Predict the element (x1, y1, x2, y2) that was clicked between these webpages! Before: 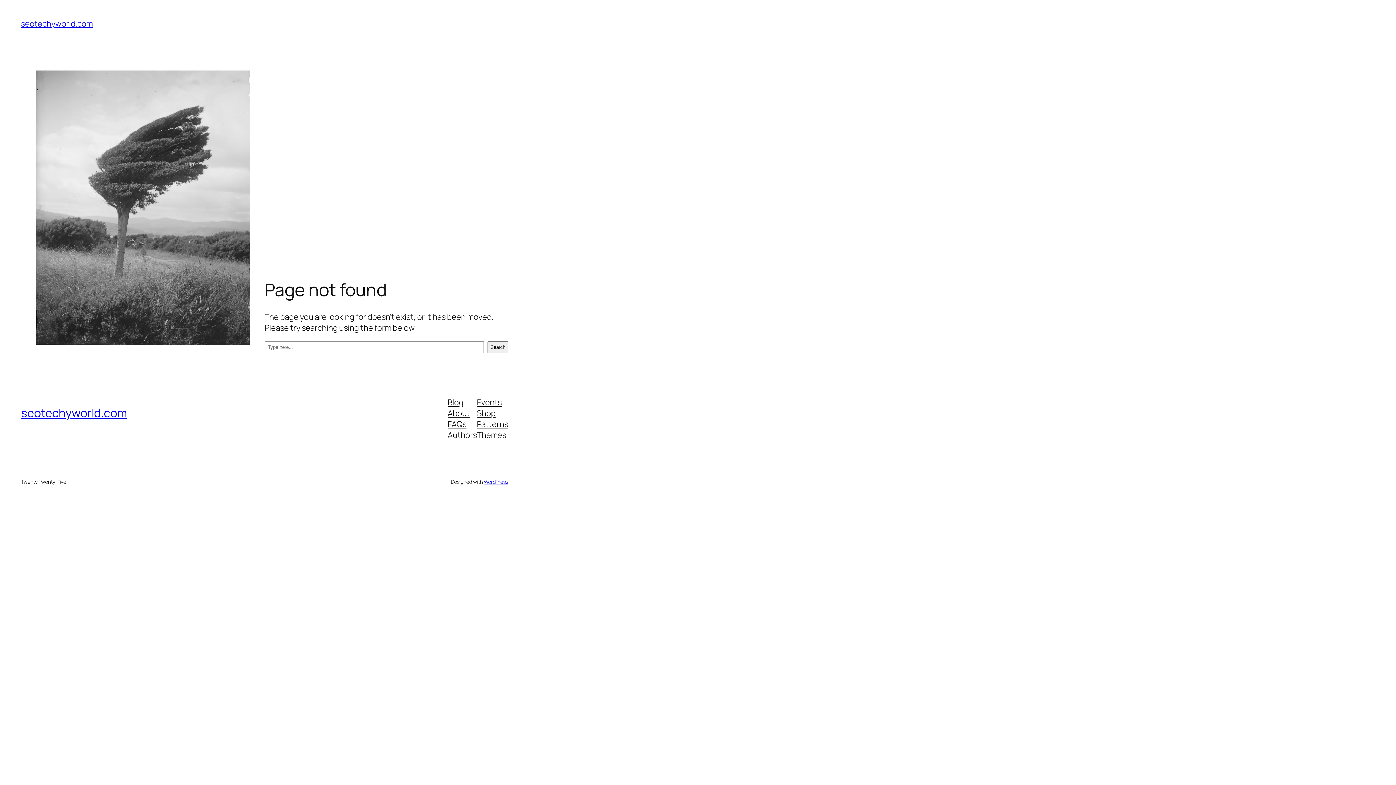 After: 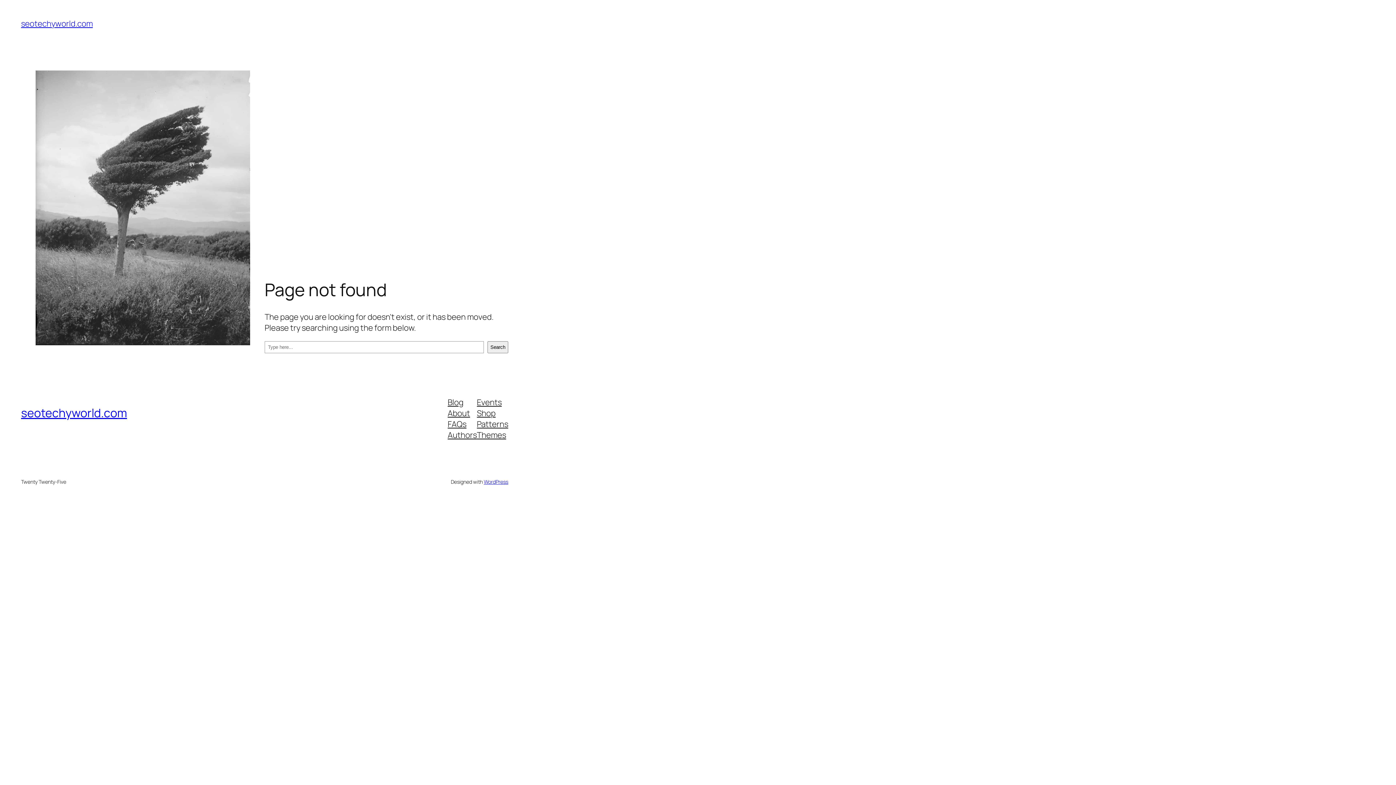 Action: label: Authors bbox: (447, 429, 477, 440)